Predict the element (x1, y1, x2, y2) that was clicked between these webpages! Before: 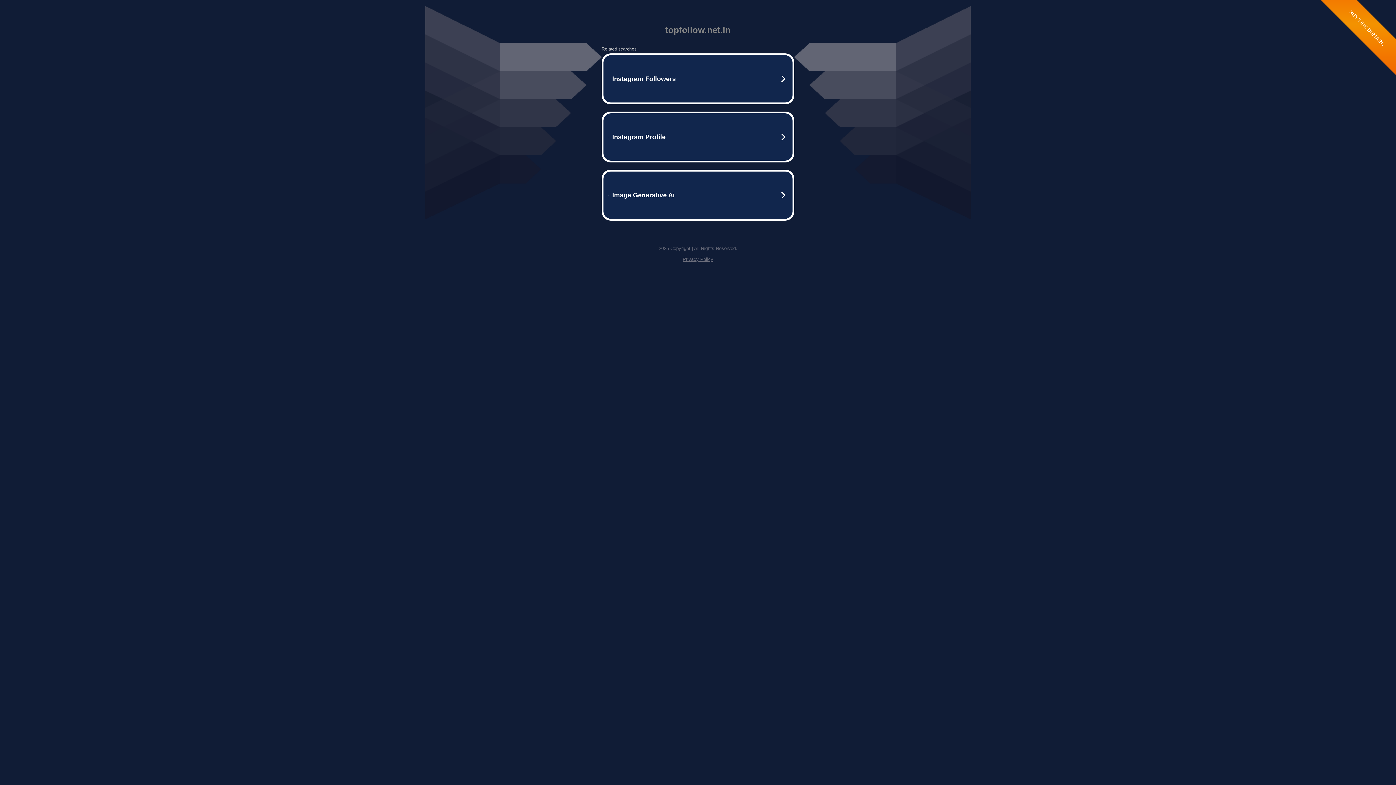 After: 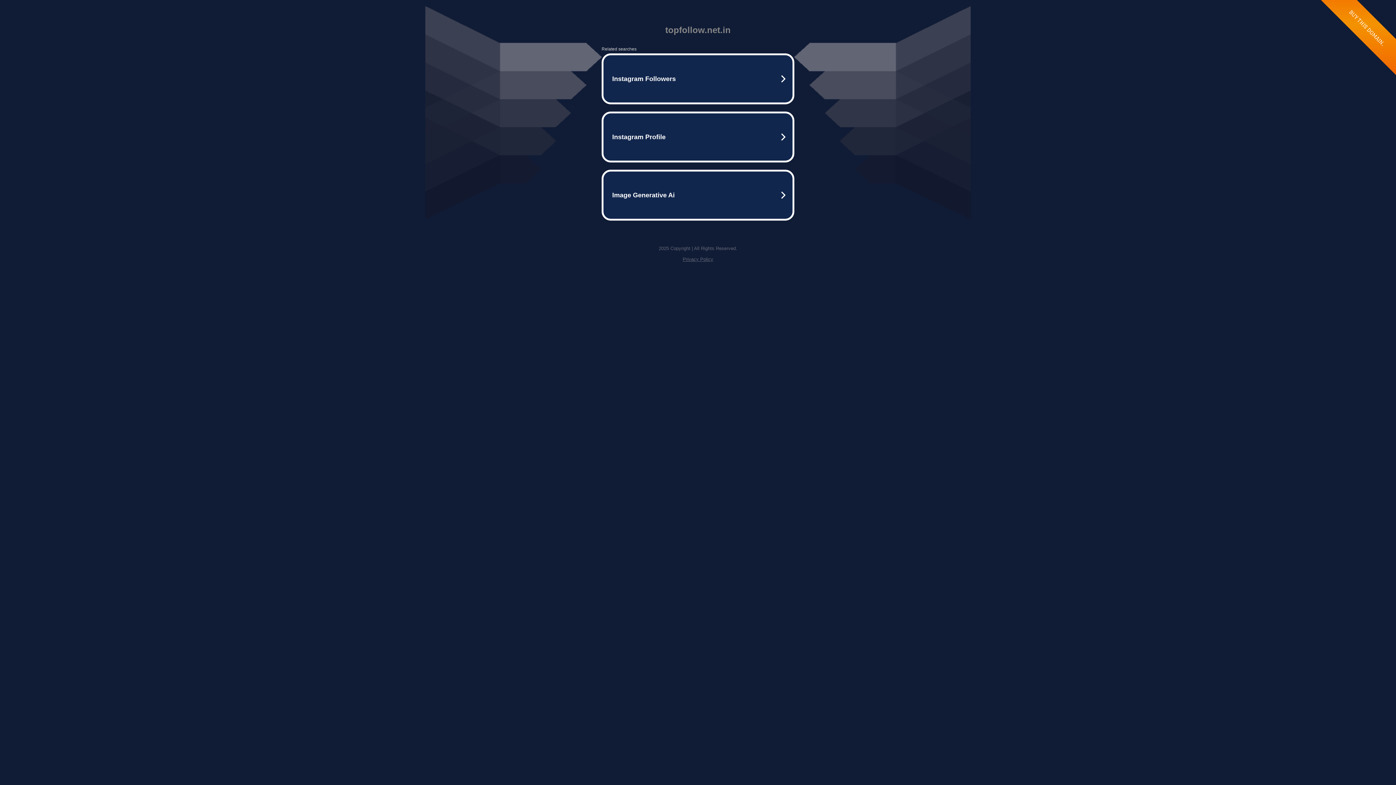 Action: label: Privacy Policy bbox: (682, 256, 713, 262)